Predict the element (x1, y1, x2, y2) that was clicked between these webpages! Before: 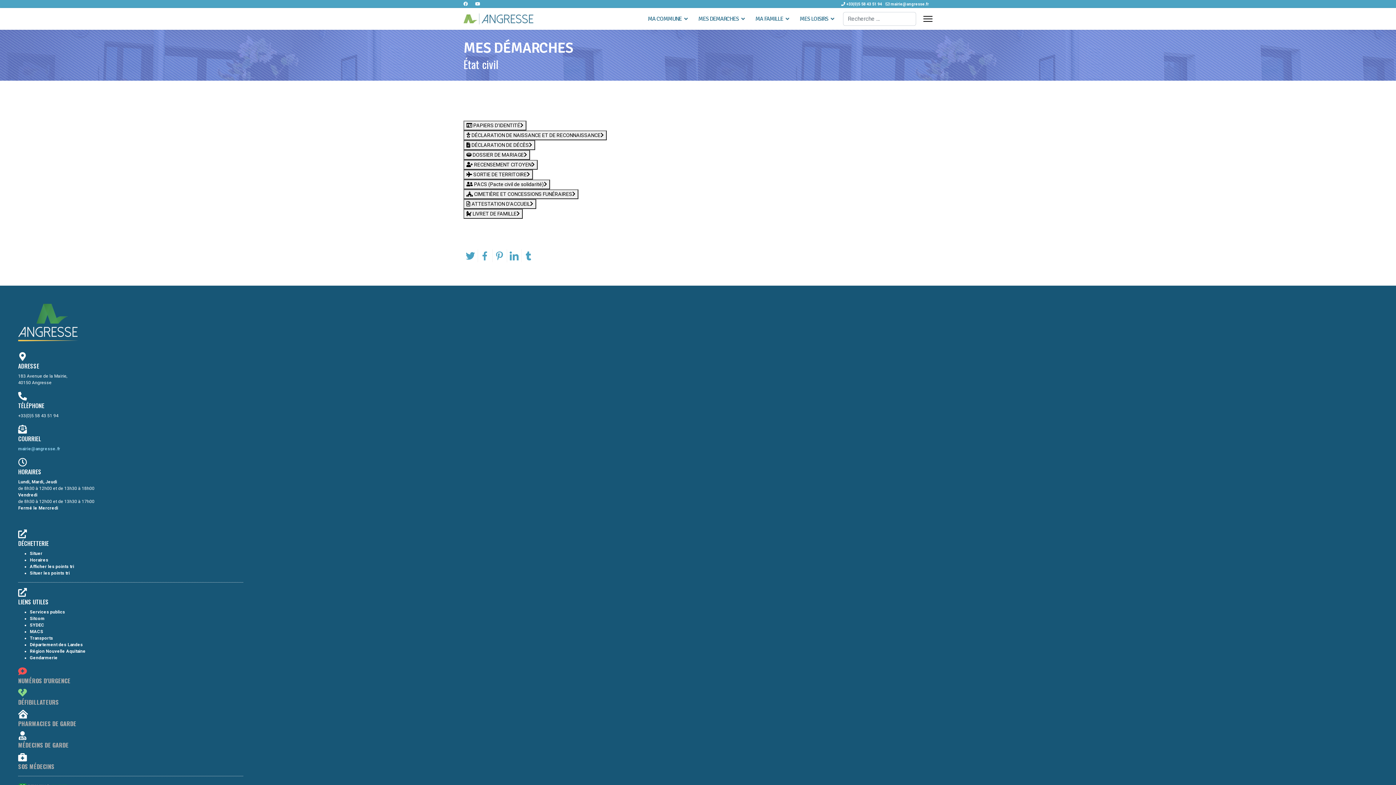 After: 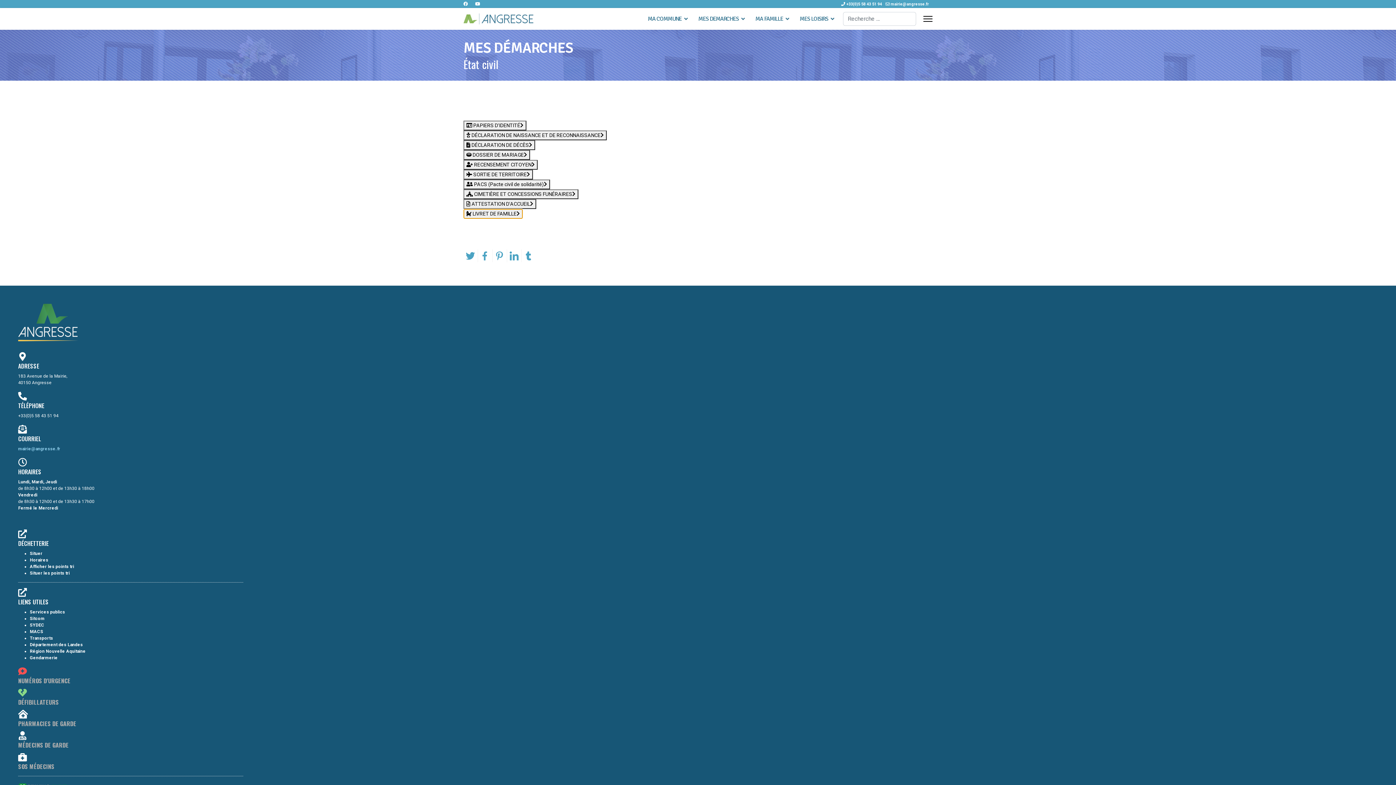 Action: bbox: (463, 209, 522, 218) label:  LIVRET DE FAMILLE